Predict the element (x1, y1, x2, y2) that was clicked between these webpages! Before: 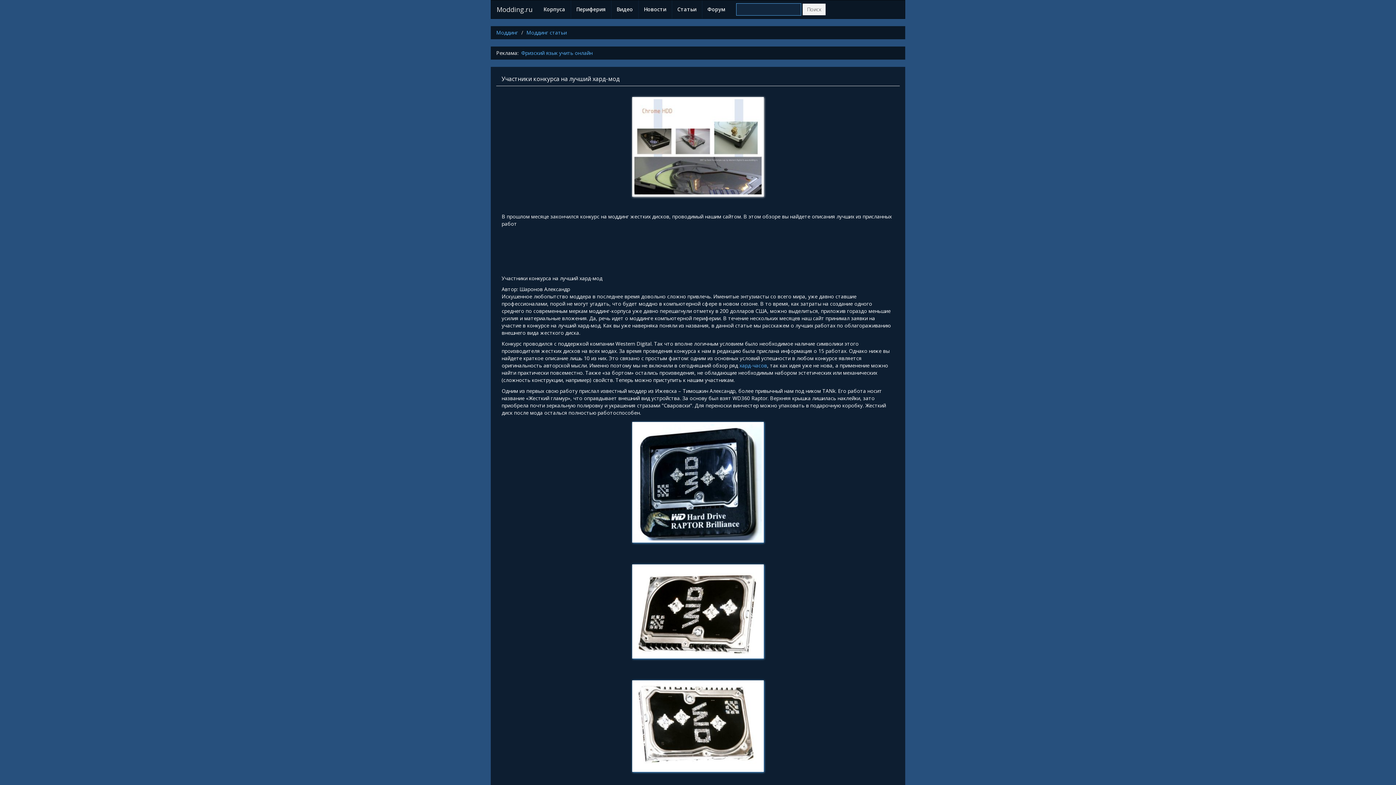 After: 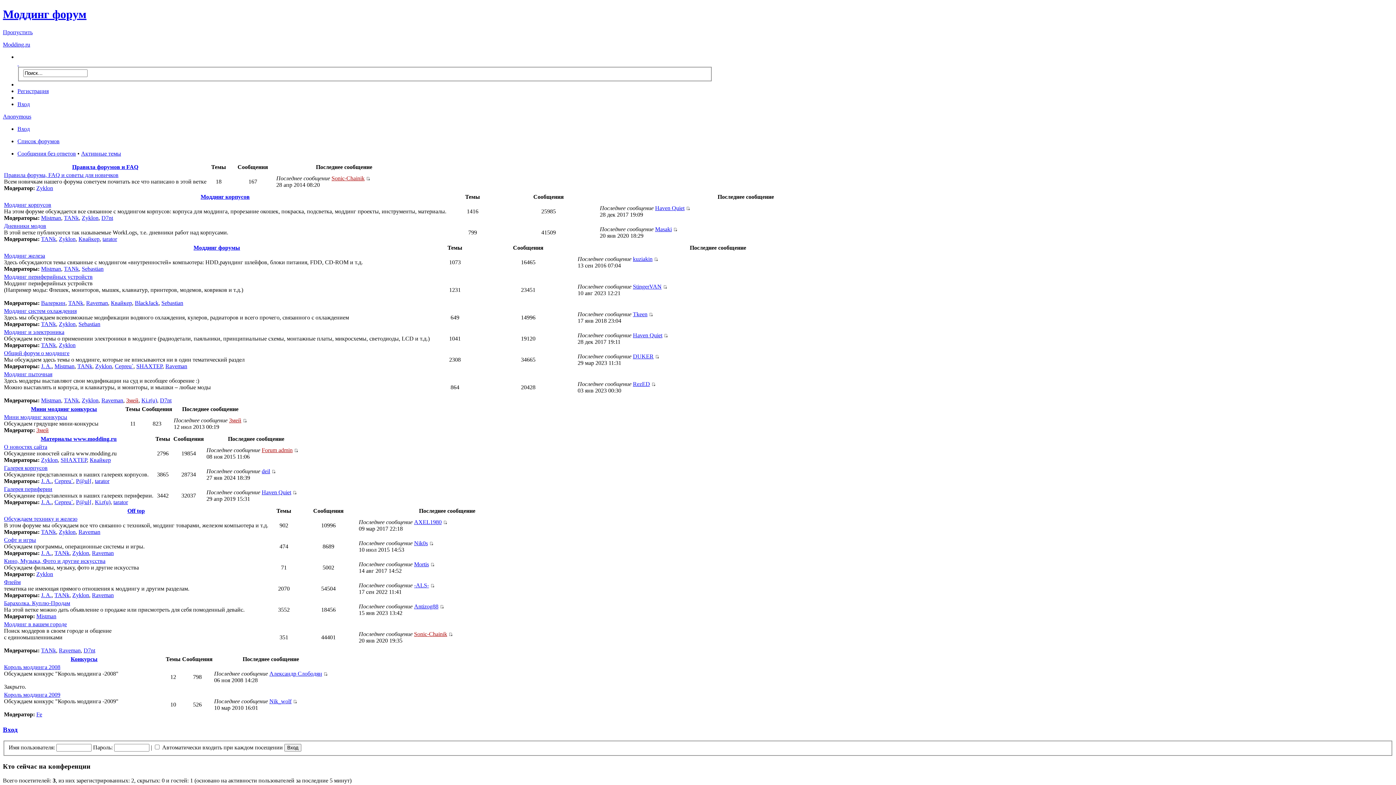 Action: bbox: (702, 0, 730, 18) label: Форум